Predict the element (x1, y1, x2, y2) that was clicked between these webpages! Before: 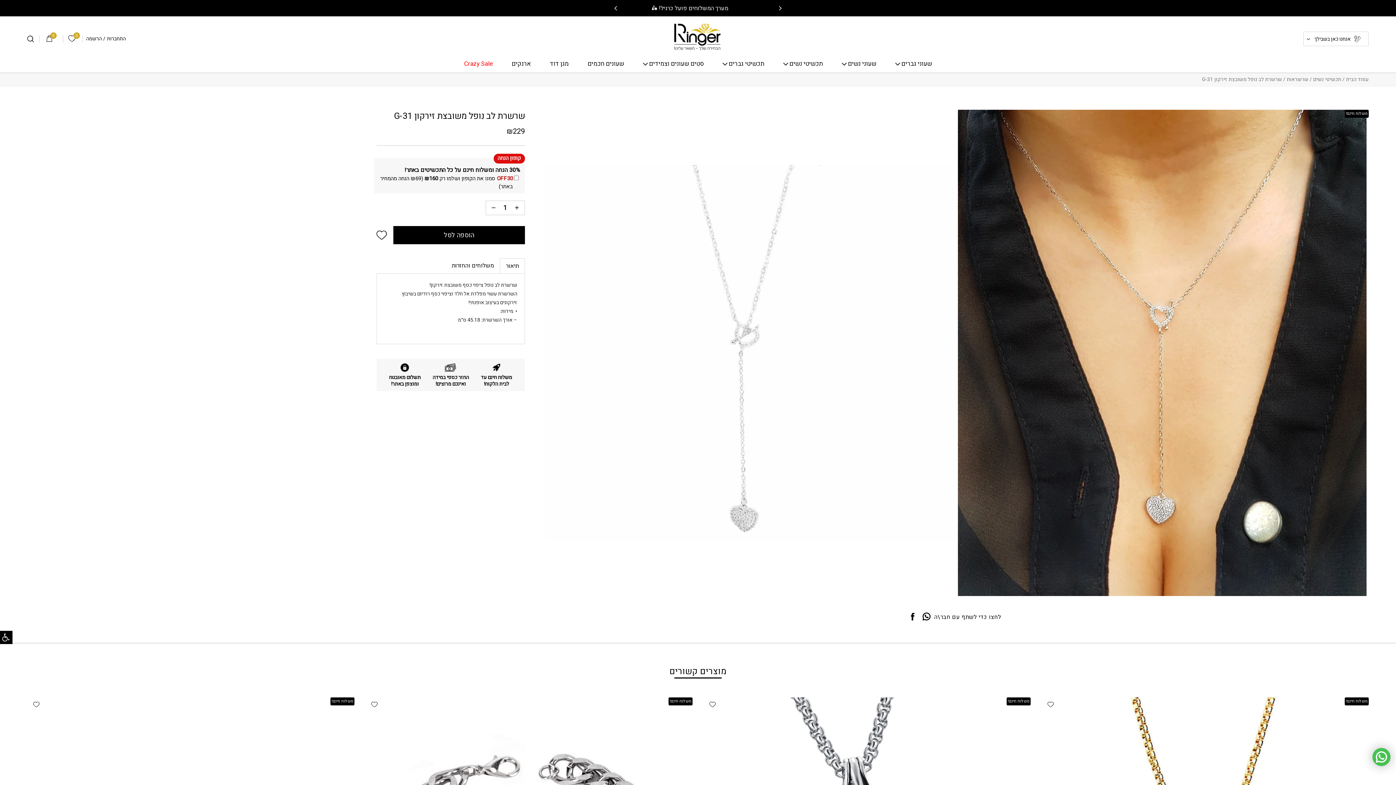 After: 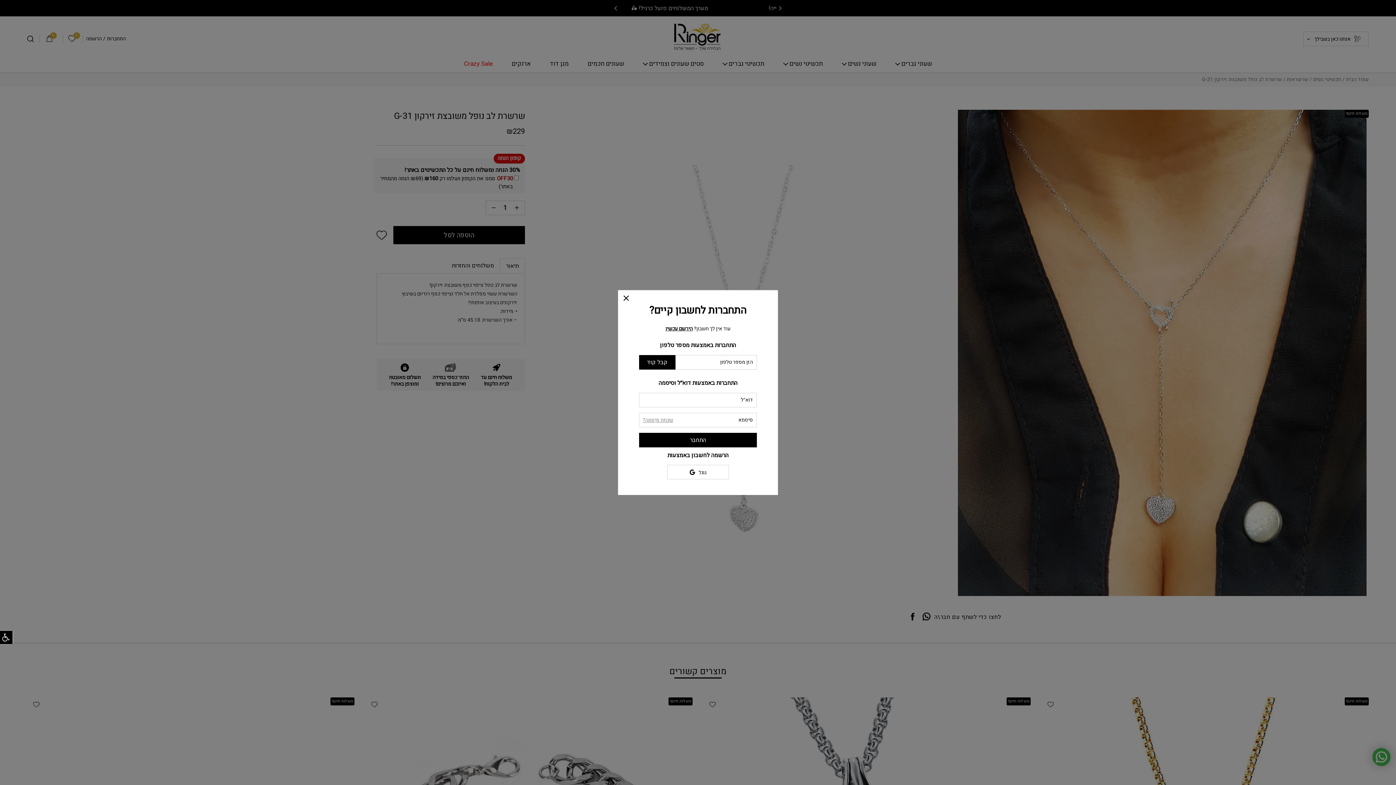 Action: bbox: (106, 36, 125, 41) label: התחברות